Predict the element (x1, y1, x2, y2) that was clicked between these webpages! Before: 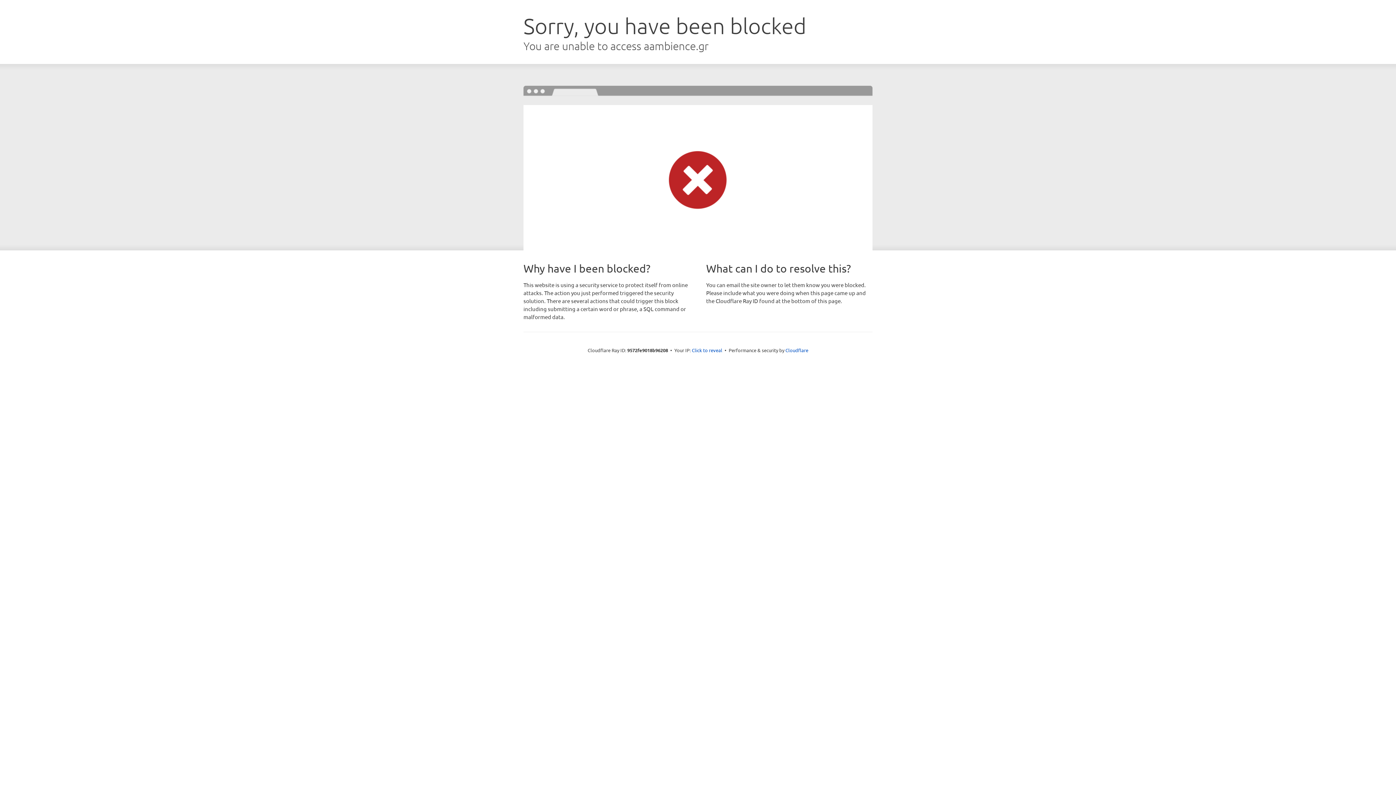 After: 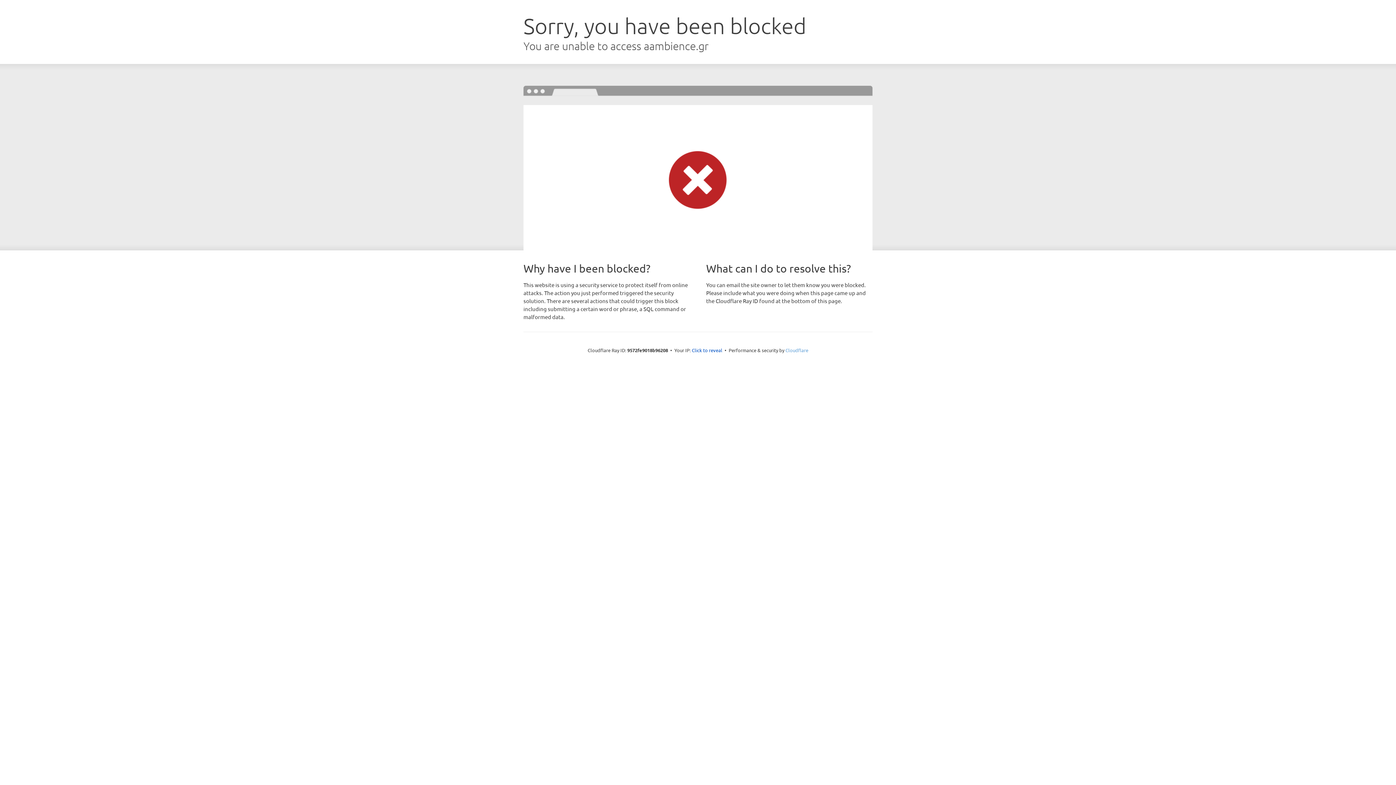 Action: bbox: (785, 347, 808, 353) label: Cloudflare